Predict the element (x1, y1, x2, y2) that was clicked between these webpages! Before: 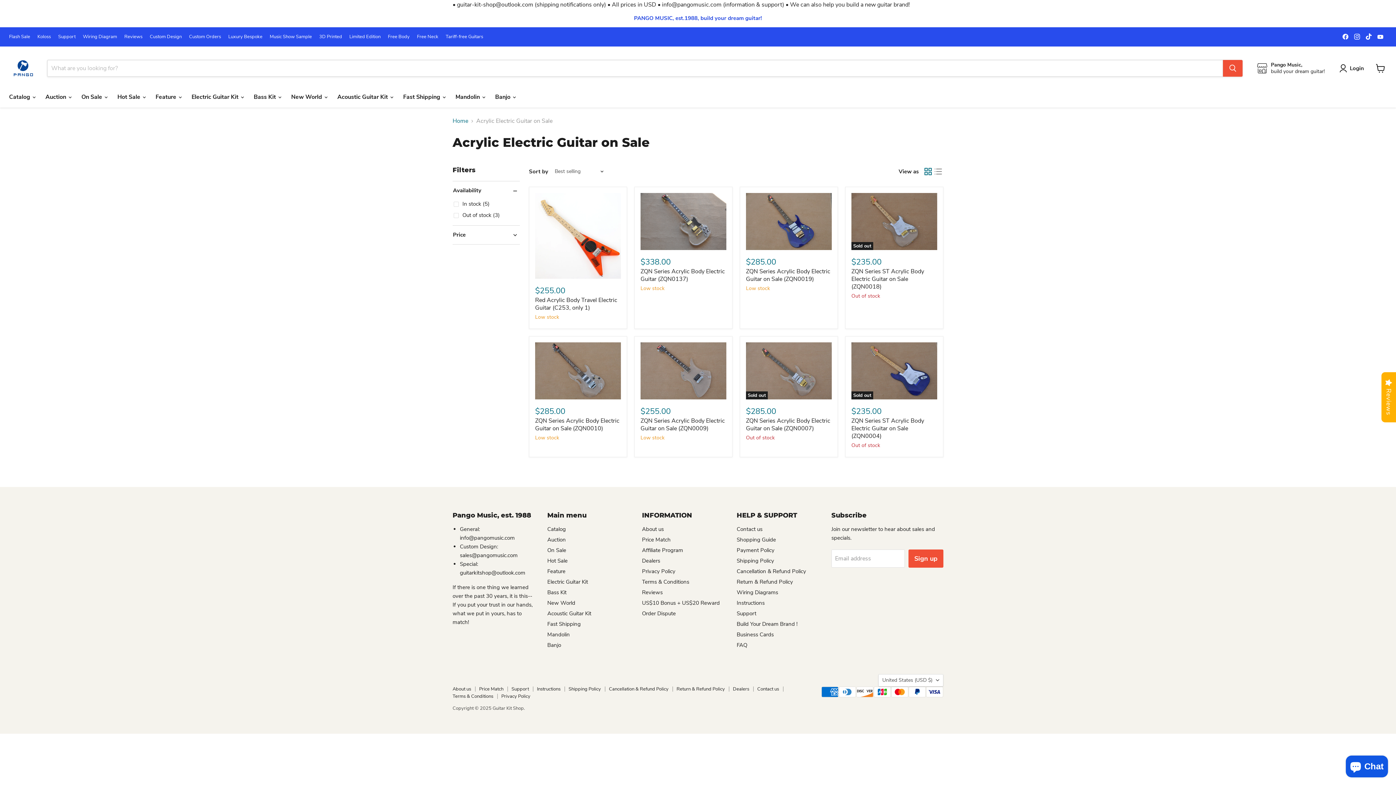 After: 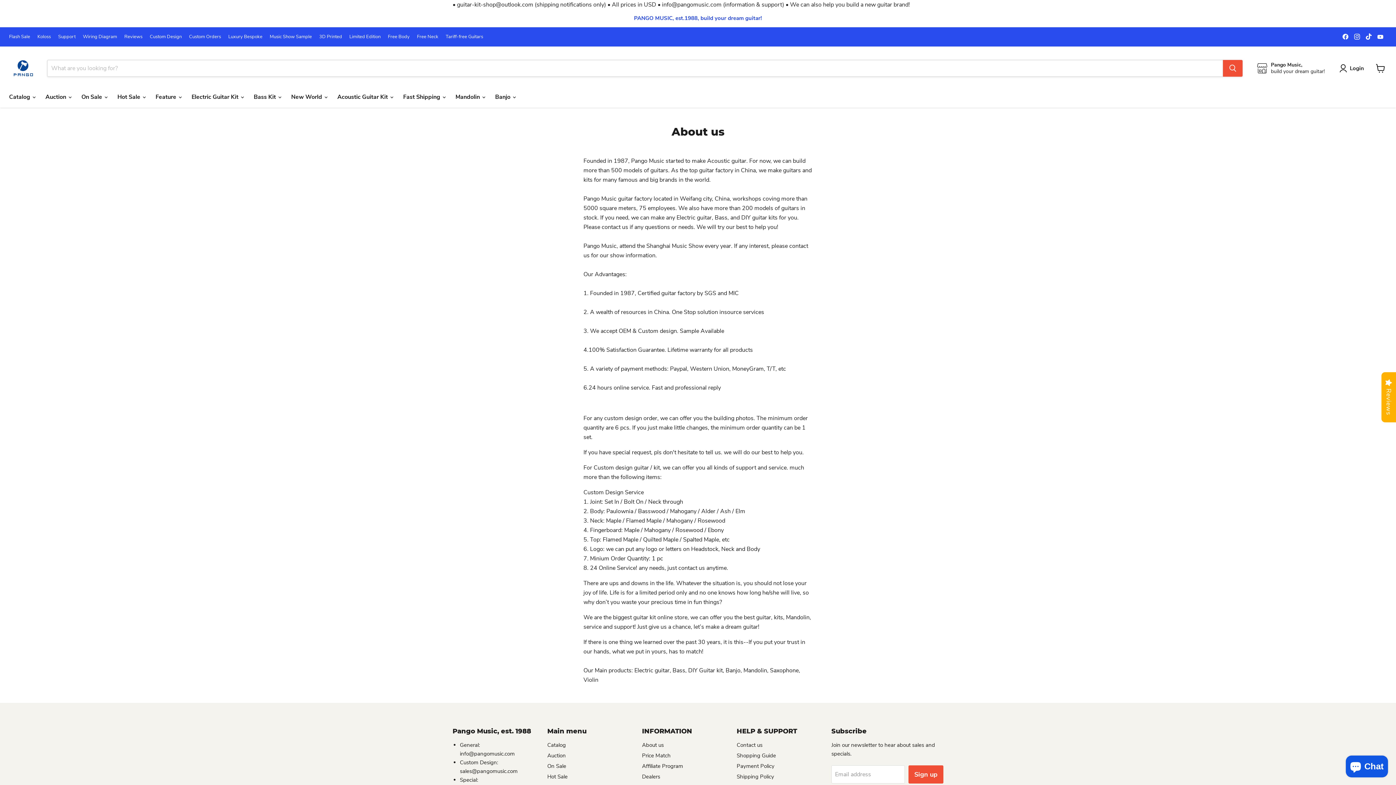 Action: label: About us bbox: (452, 686, 471, 692)